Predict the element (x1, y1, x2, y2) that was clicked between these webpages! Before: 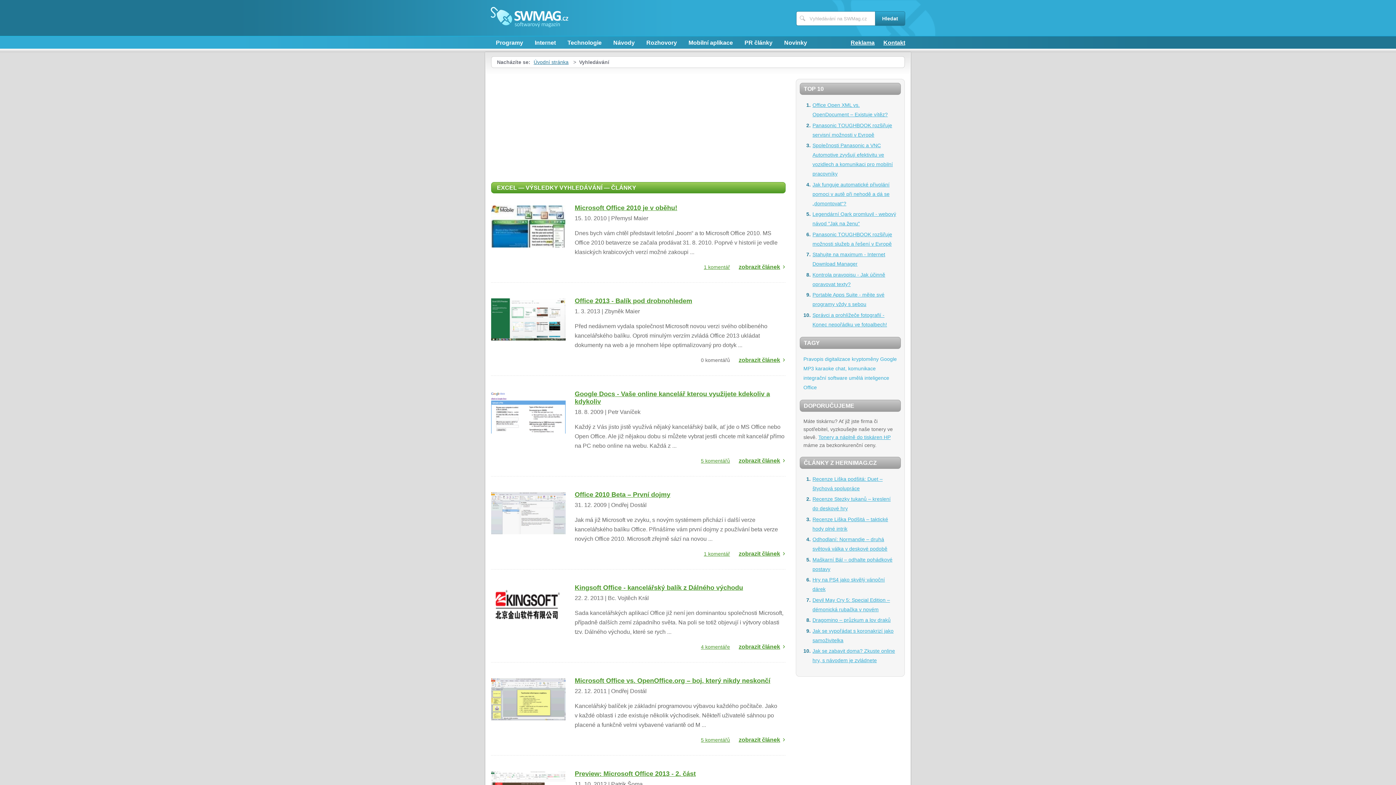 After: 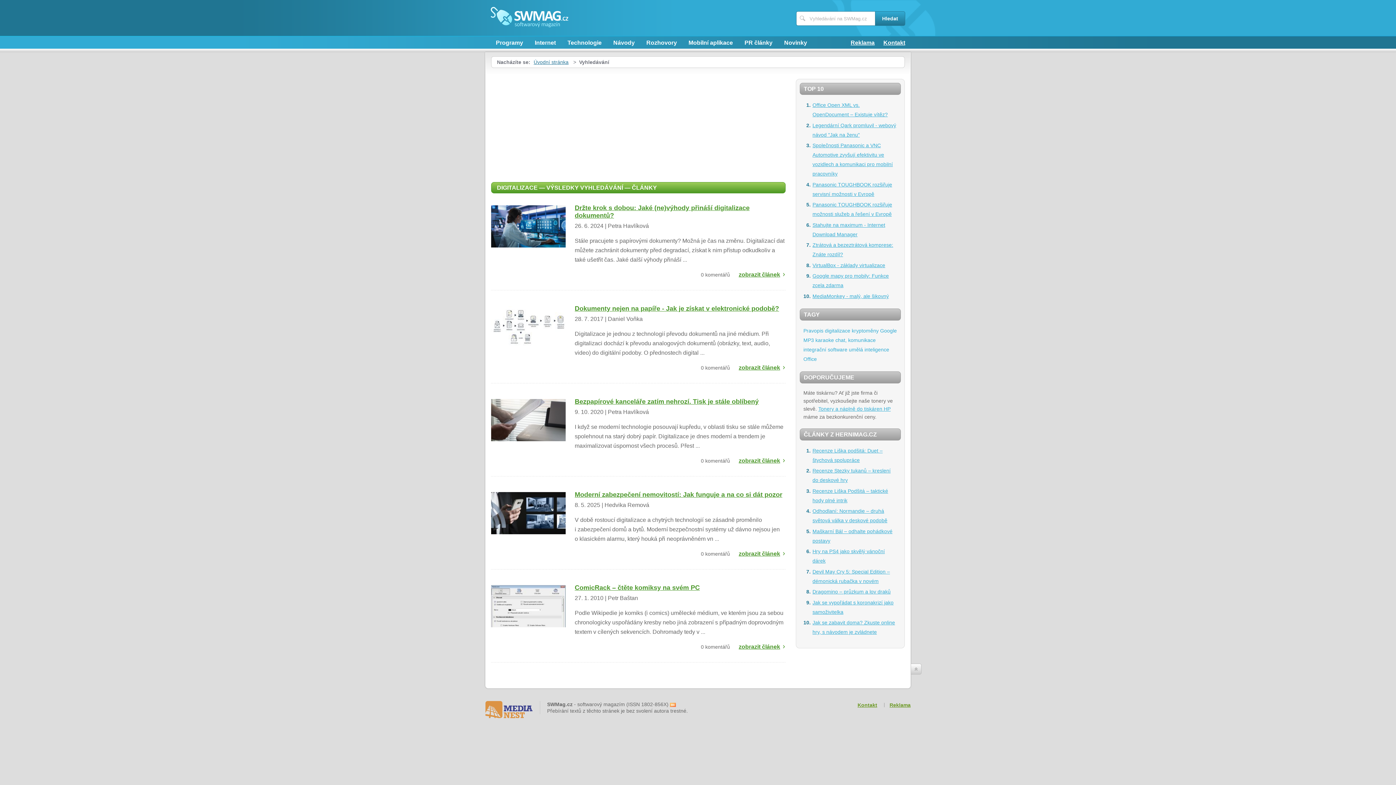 Action: label: digitalizace bbox: (825, 356, 850, 362)